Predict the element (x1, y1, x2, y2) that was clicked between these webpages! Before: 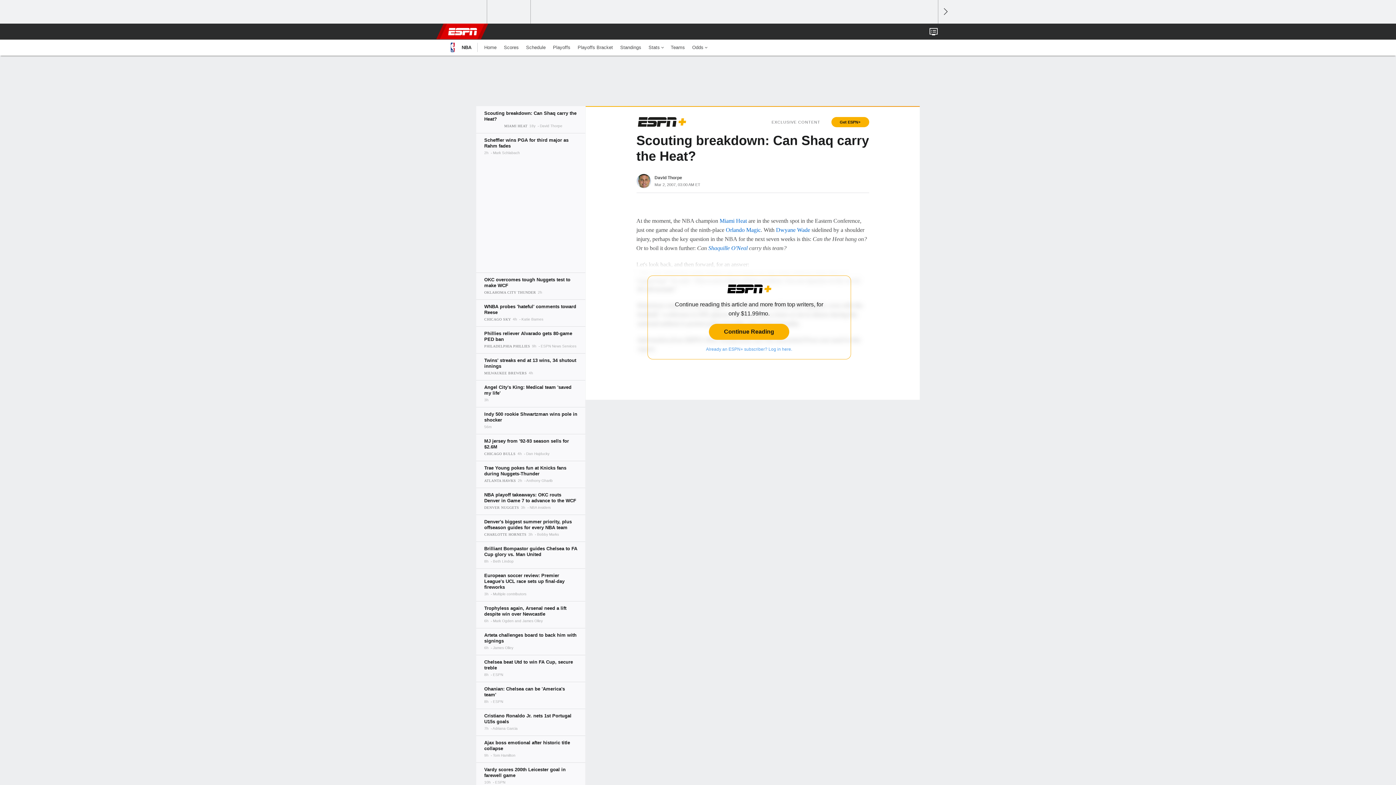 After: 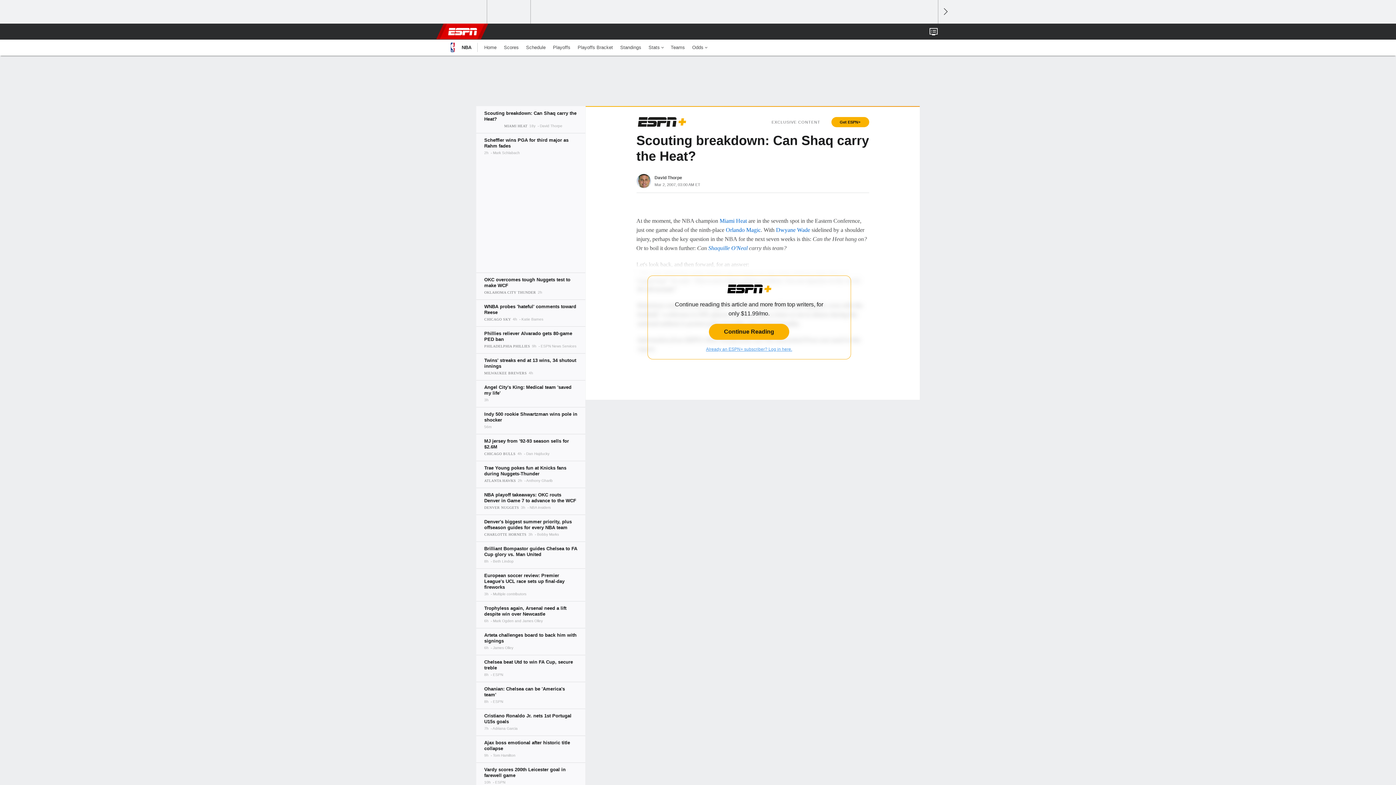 Action: bbox: (706, 346, 792, 352) label: Already an ESPN+ subscriber? Log in here.